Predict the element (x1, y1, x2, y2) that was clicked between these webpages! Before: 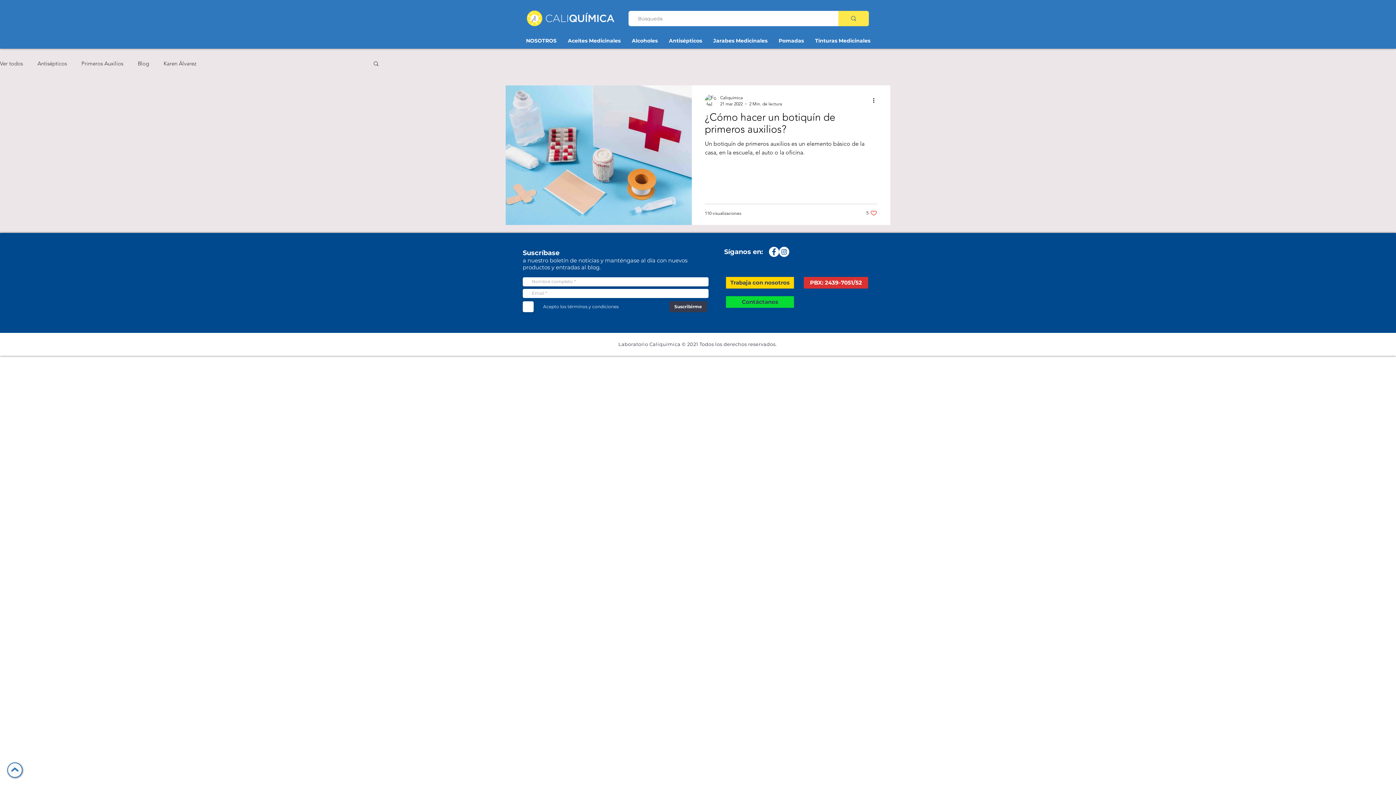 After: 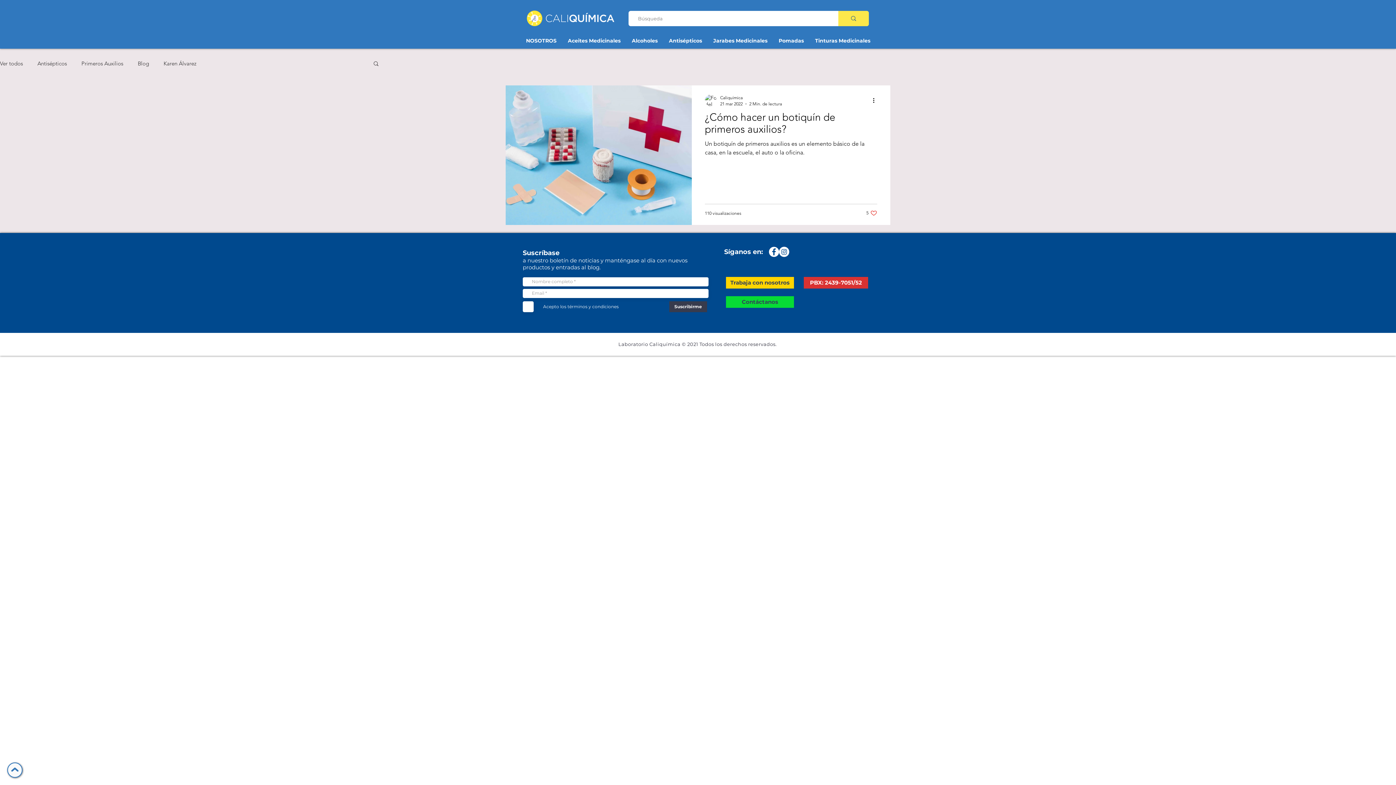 Action: bbox: (779, 246, 789, 256) label: Instagram - Círculo Blanco